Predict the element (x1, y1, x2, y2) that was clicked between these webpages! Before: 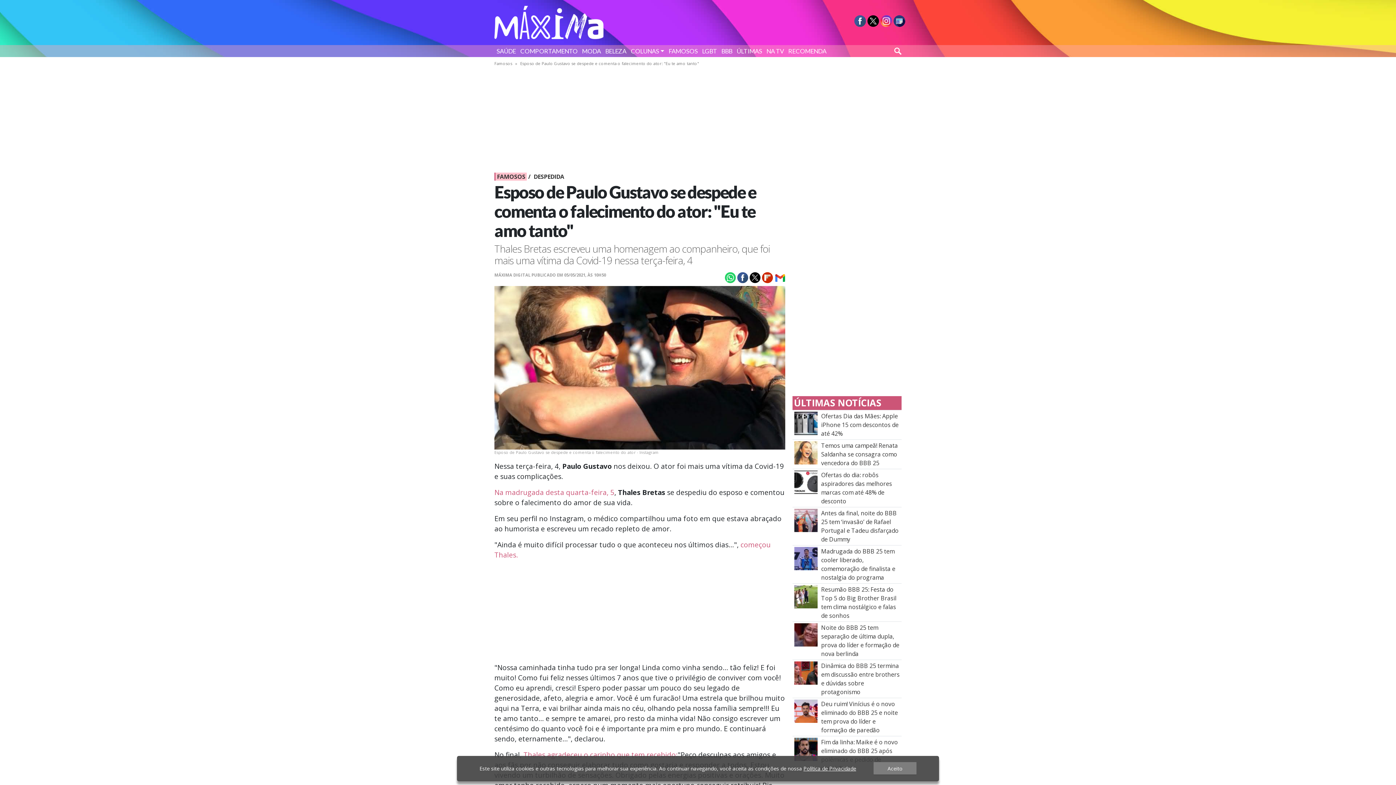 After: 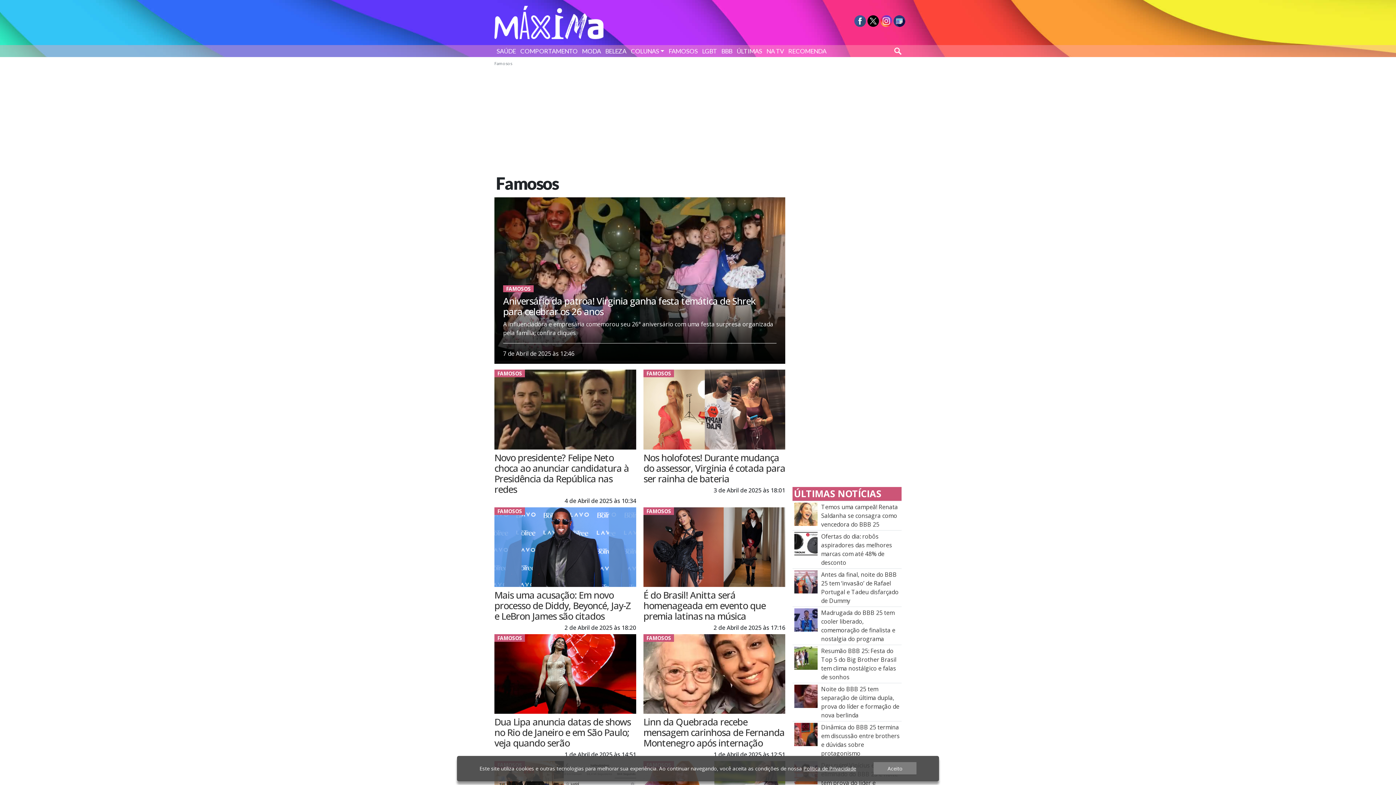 Action: bbox: (666, 45, 700, 57) label: FAMOSOS